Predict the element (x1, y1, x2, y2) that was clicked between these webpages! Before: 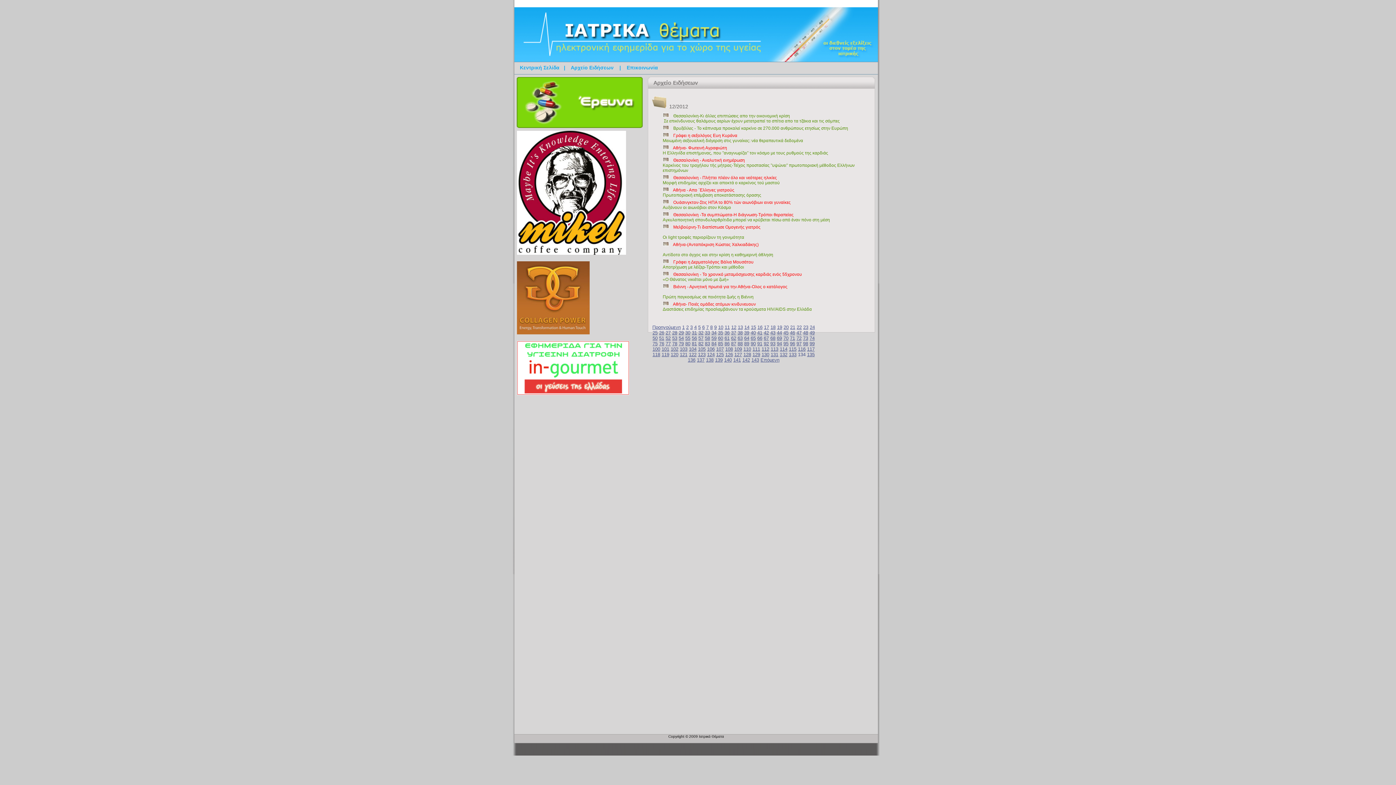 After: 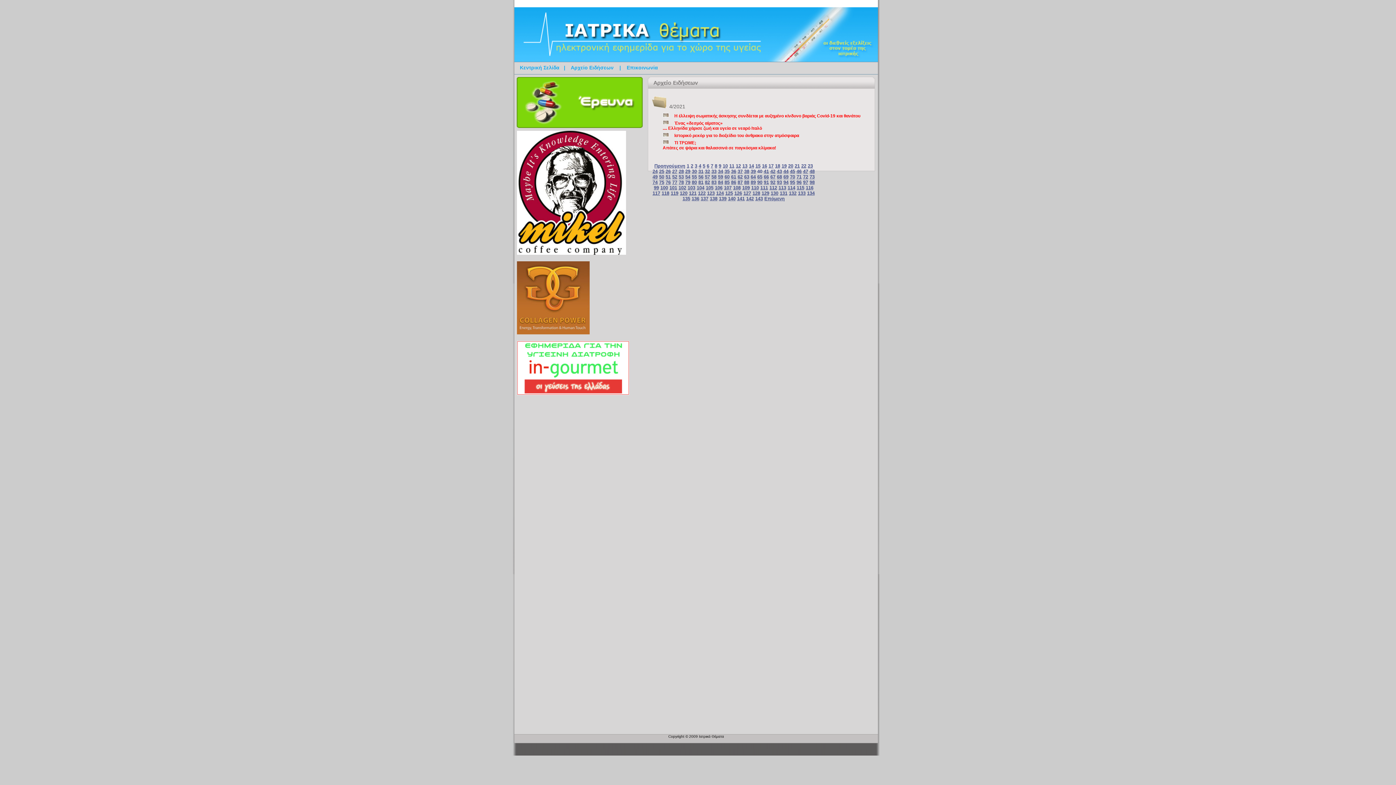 Action: bbox: (750, 330, 756, 335) label: 40